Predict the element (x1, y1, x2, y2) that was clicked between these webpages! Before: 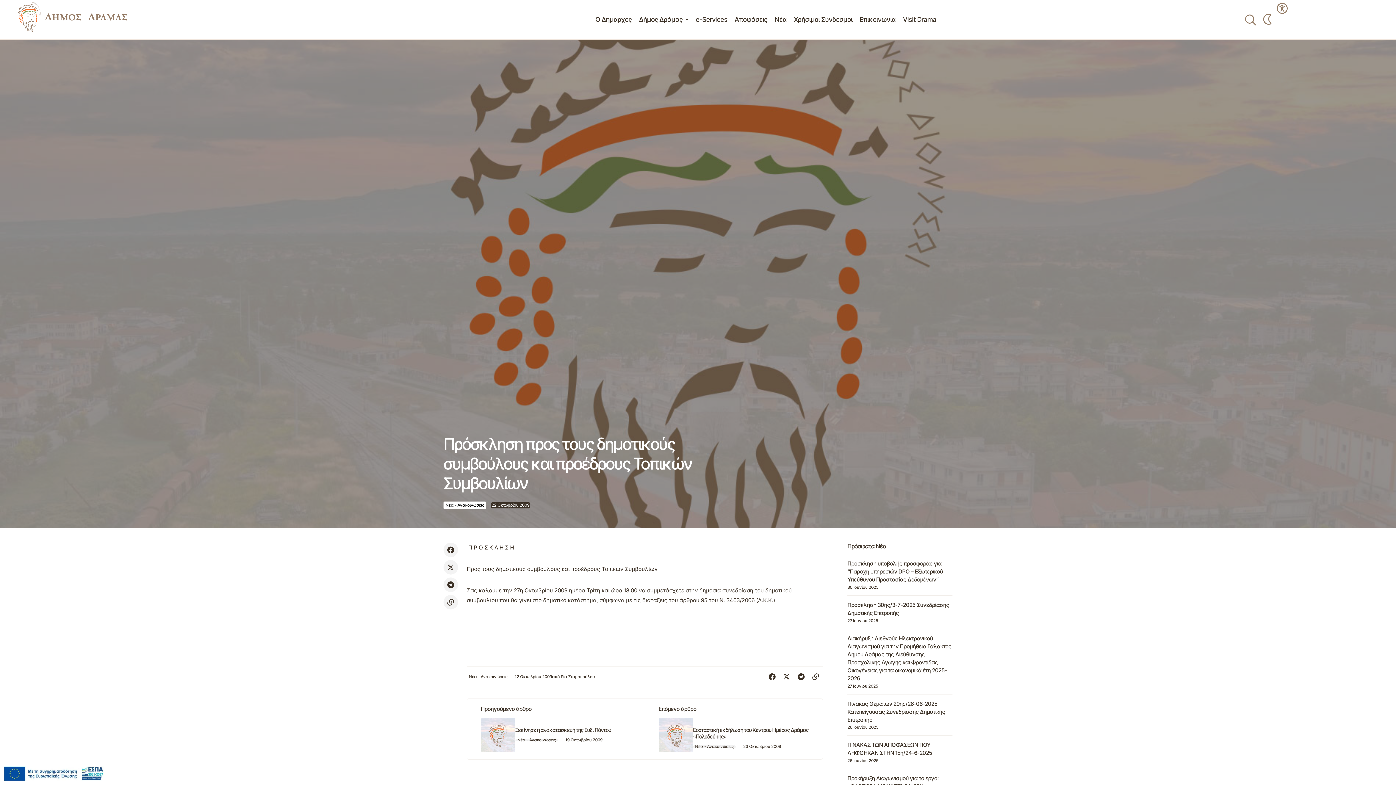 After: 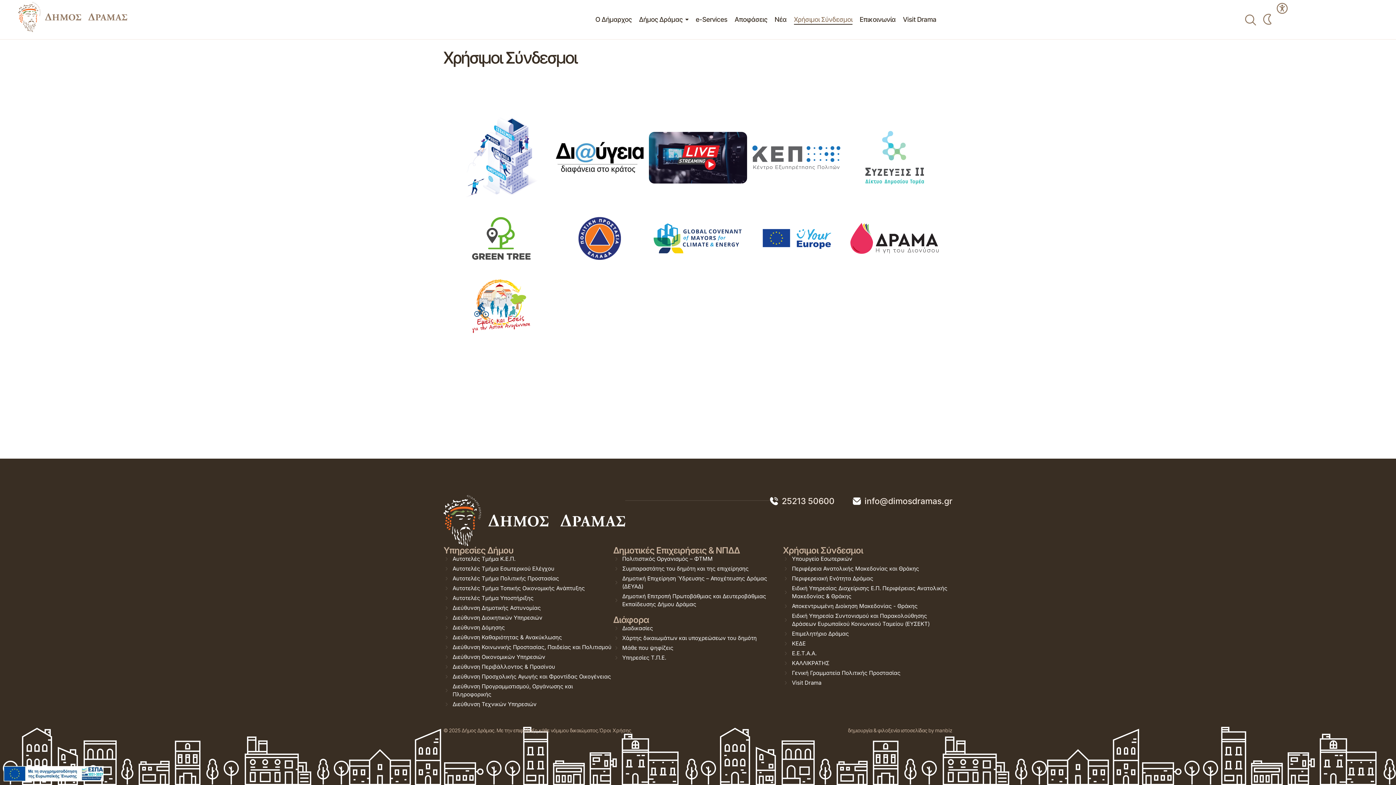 Action: label: Link bbox: (794, 1, 852, 37)